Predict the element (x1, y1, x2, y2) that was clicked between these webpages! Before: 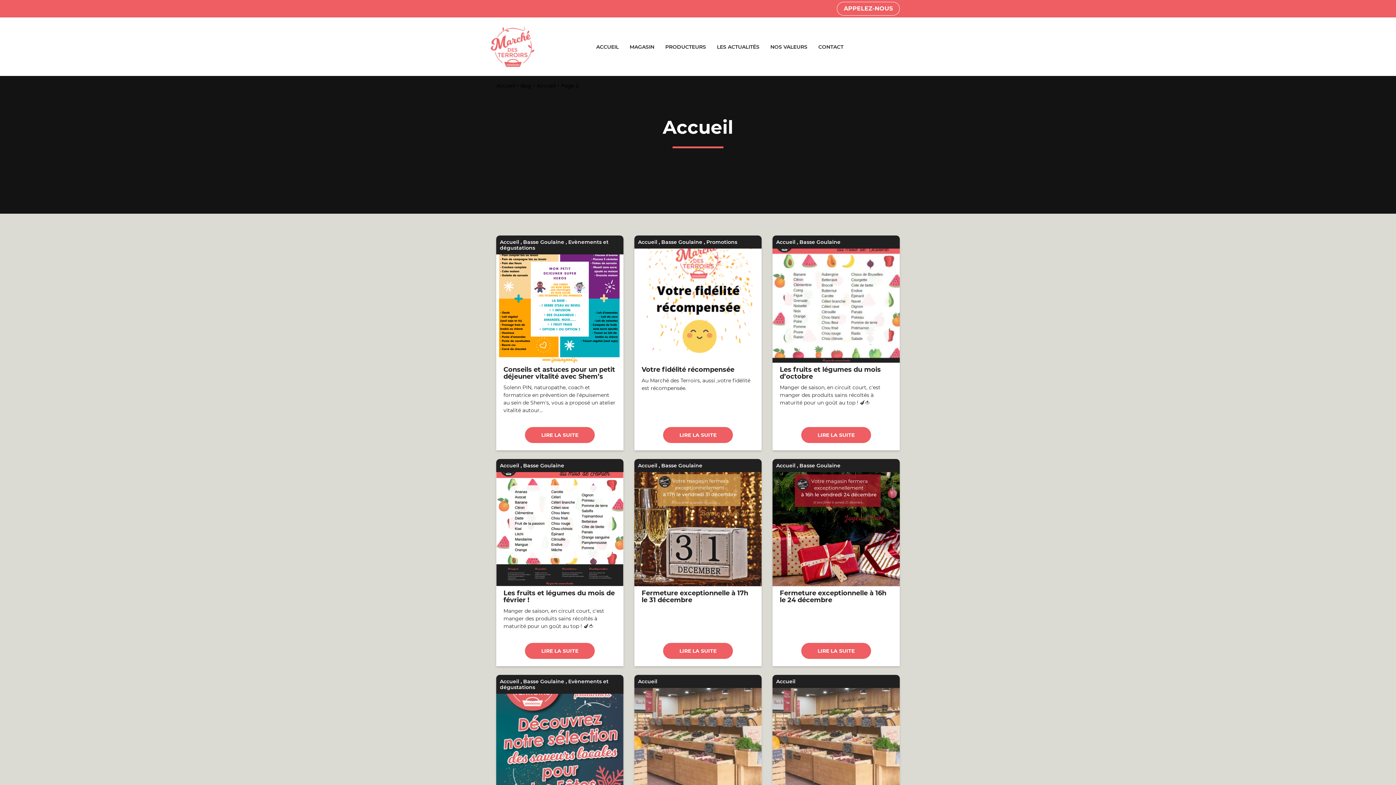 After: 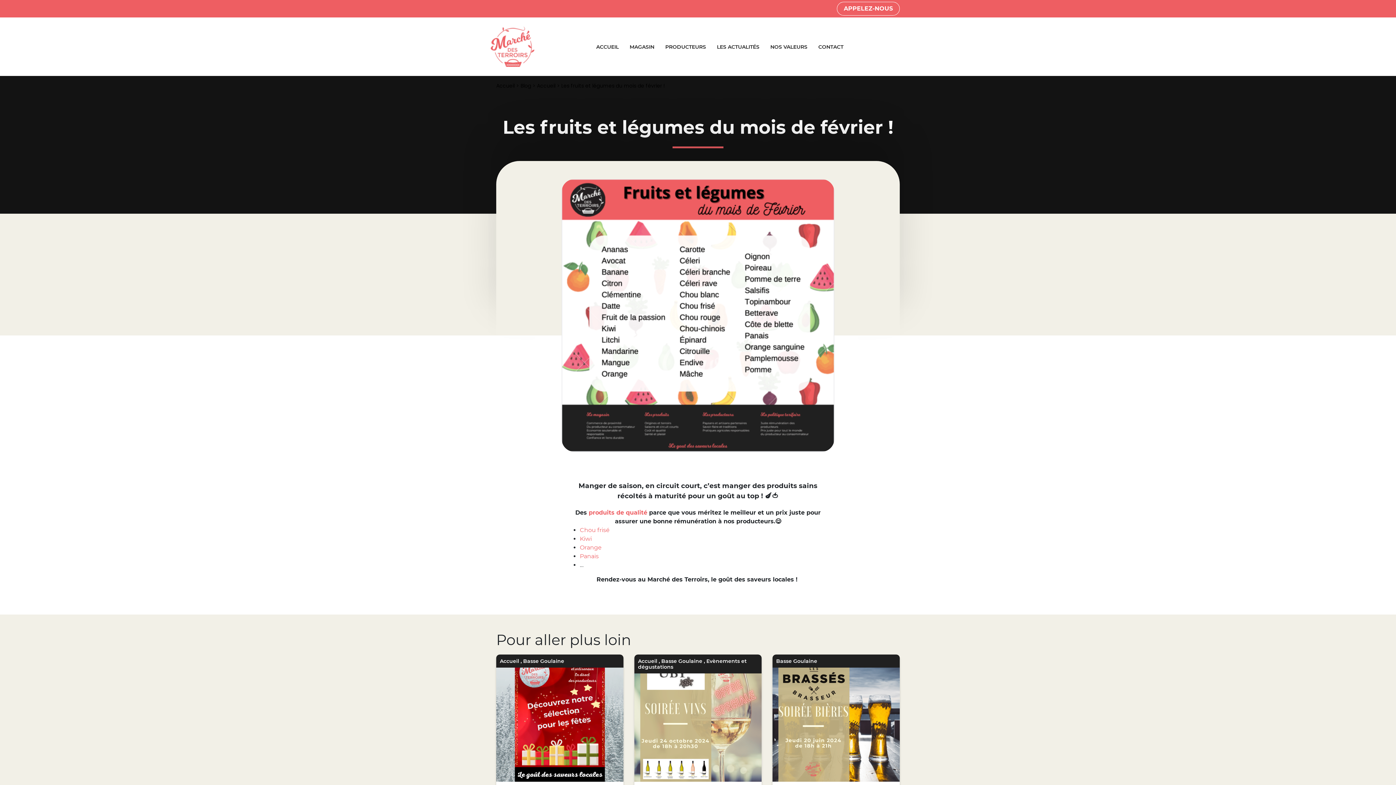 Action: label: LIRE LA SUITE bbox: (525, 643, 594, 659)